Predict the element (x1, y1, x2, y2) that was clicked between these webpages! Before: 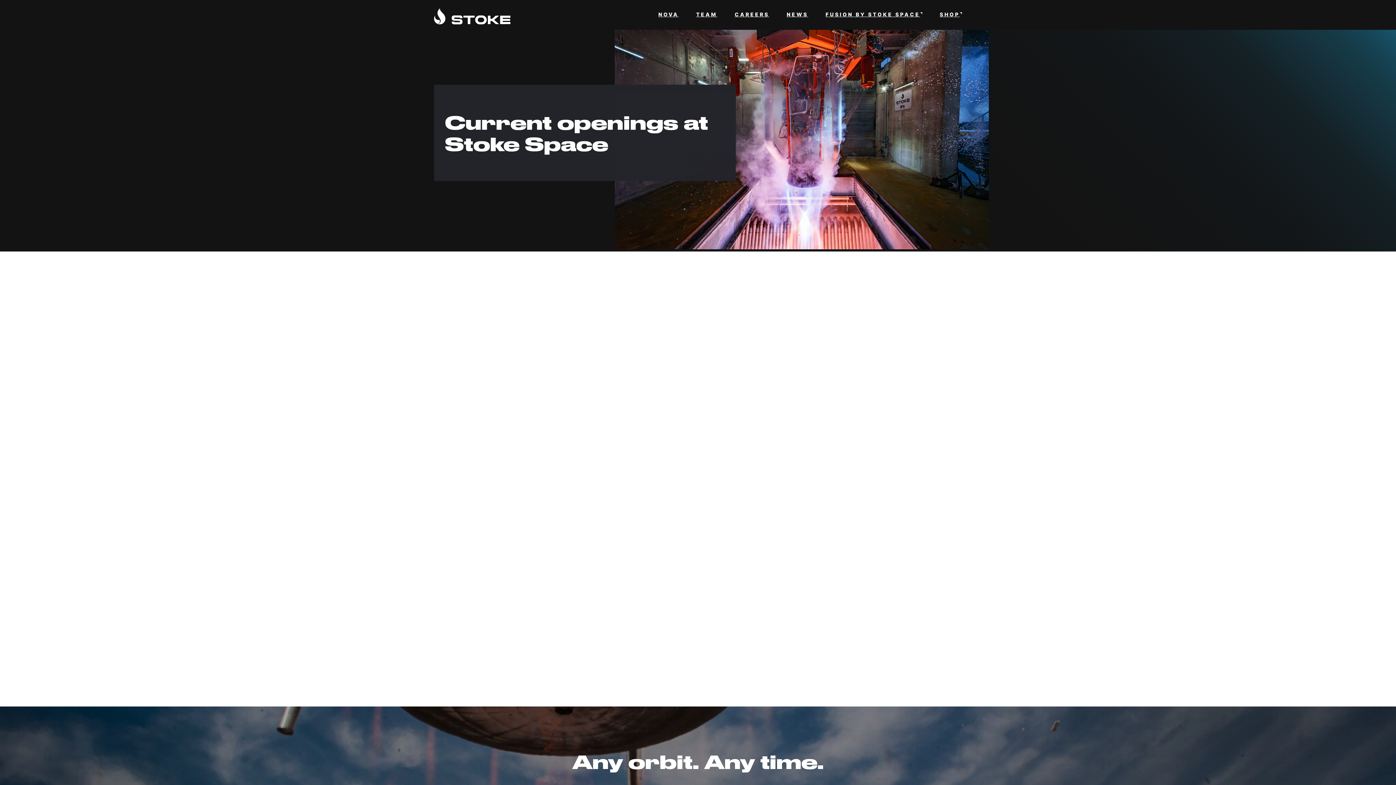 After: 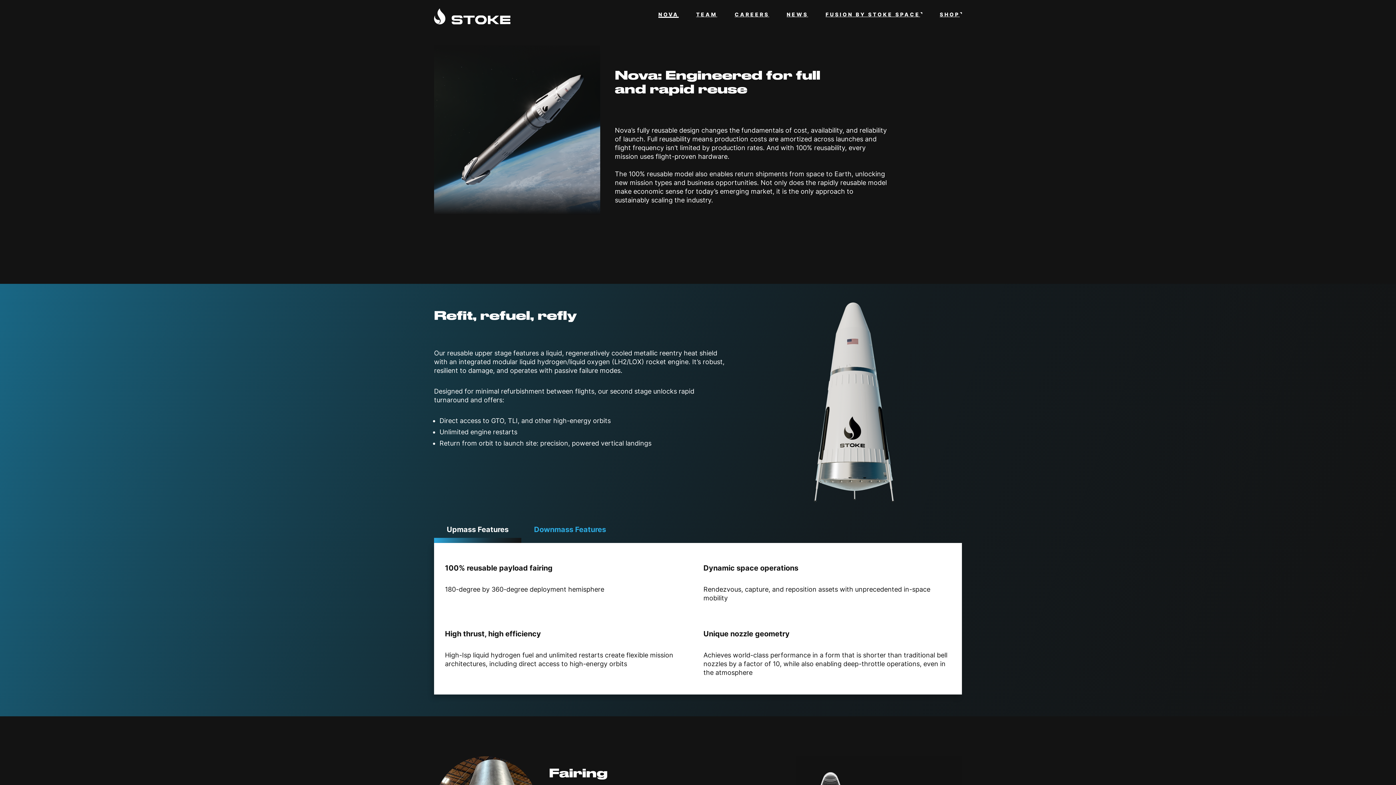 Action: label: NOVA bbox: (658, 12, 678, 17)